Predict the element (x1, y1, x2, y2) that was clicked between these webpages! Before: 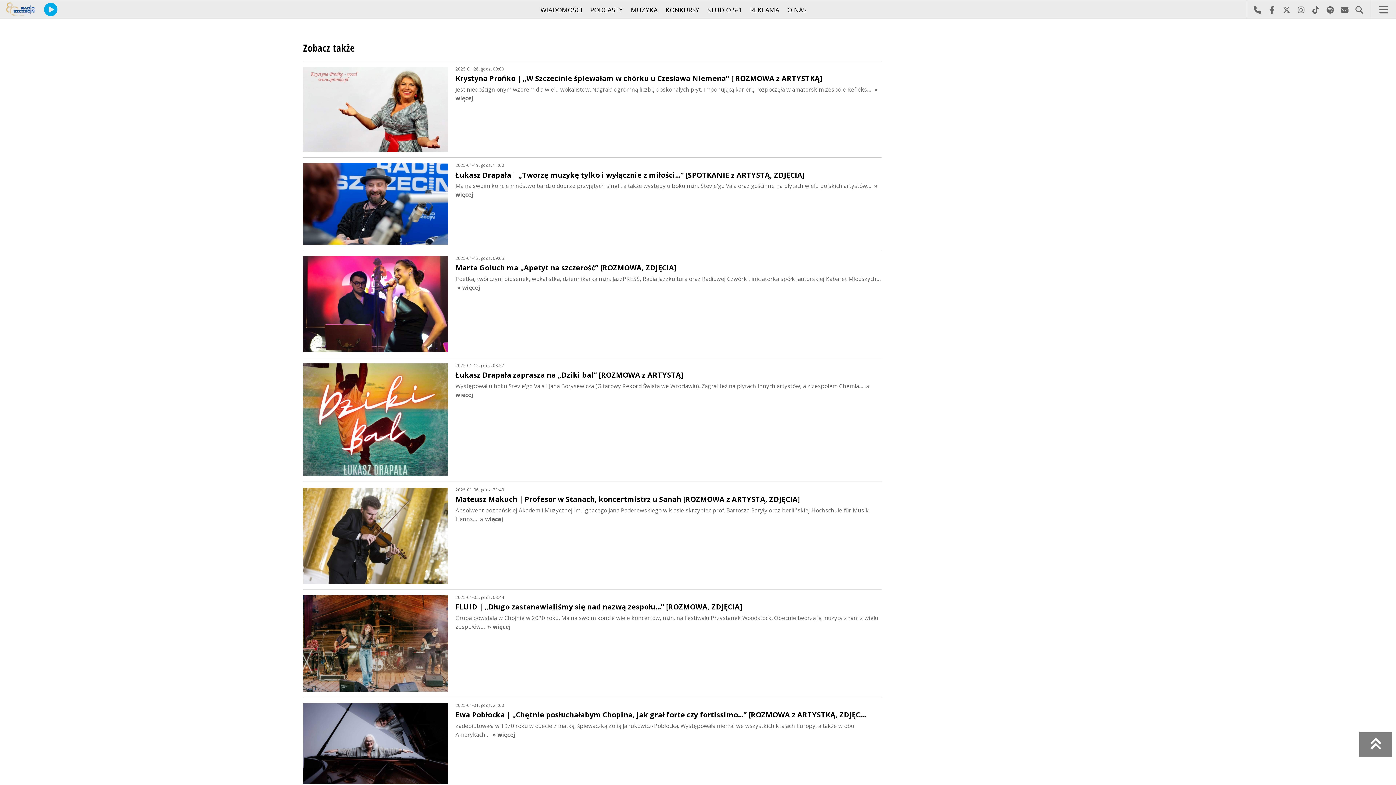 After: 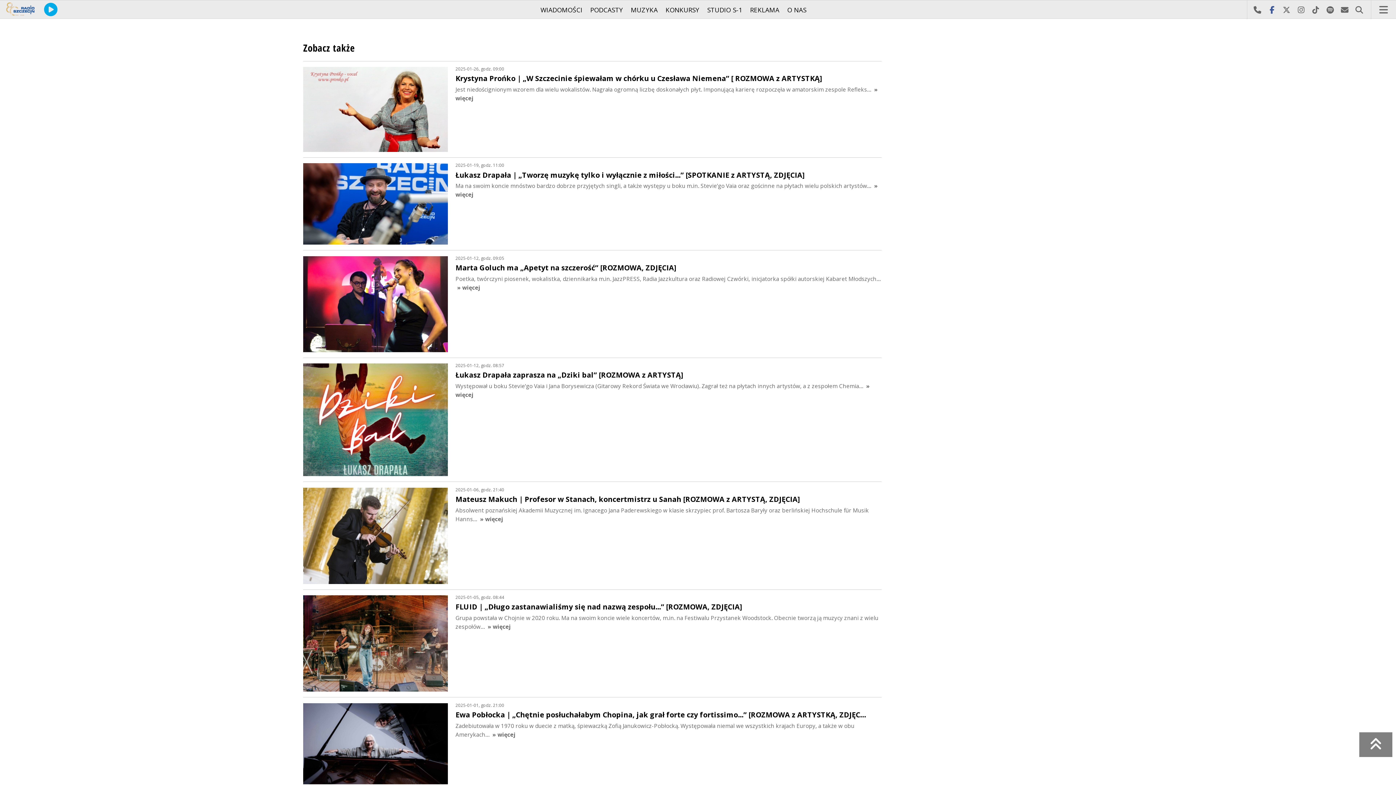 Action: bbox: (1265, 0, 1279, 19) label: Odwiedź nas na Facebook-u